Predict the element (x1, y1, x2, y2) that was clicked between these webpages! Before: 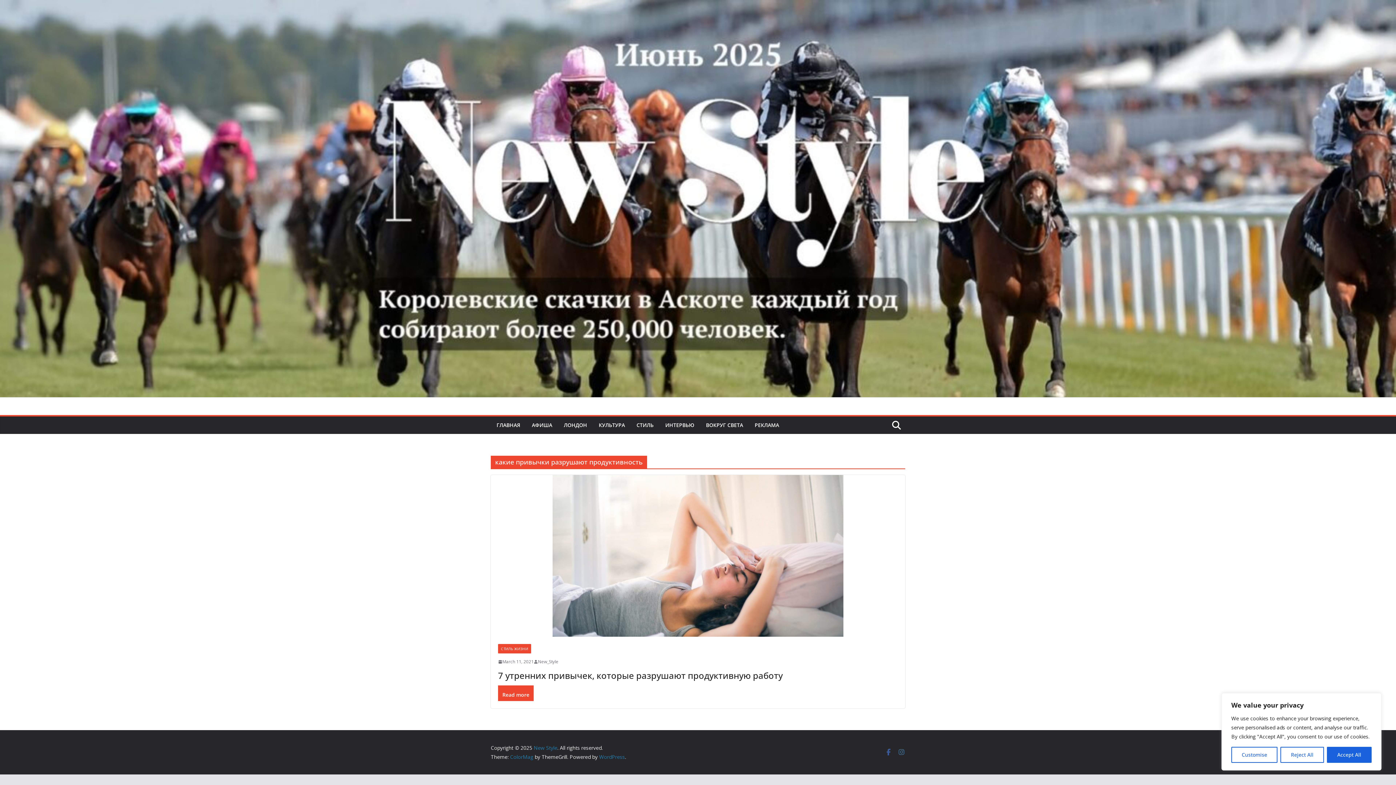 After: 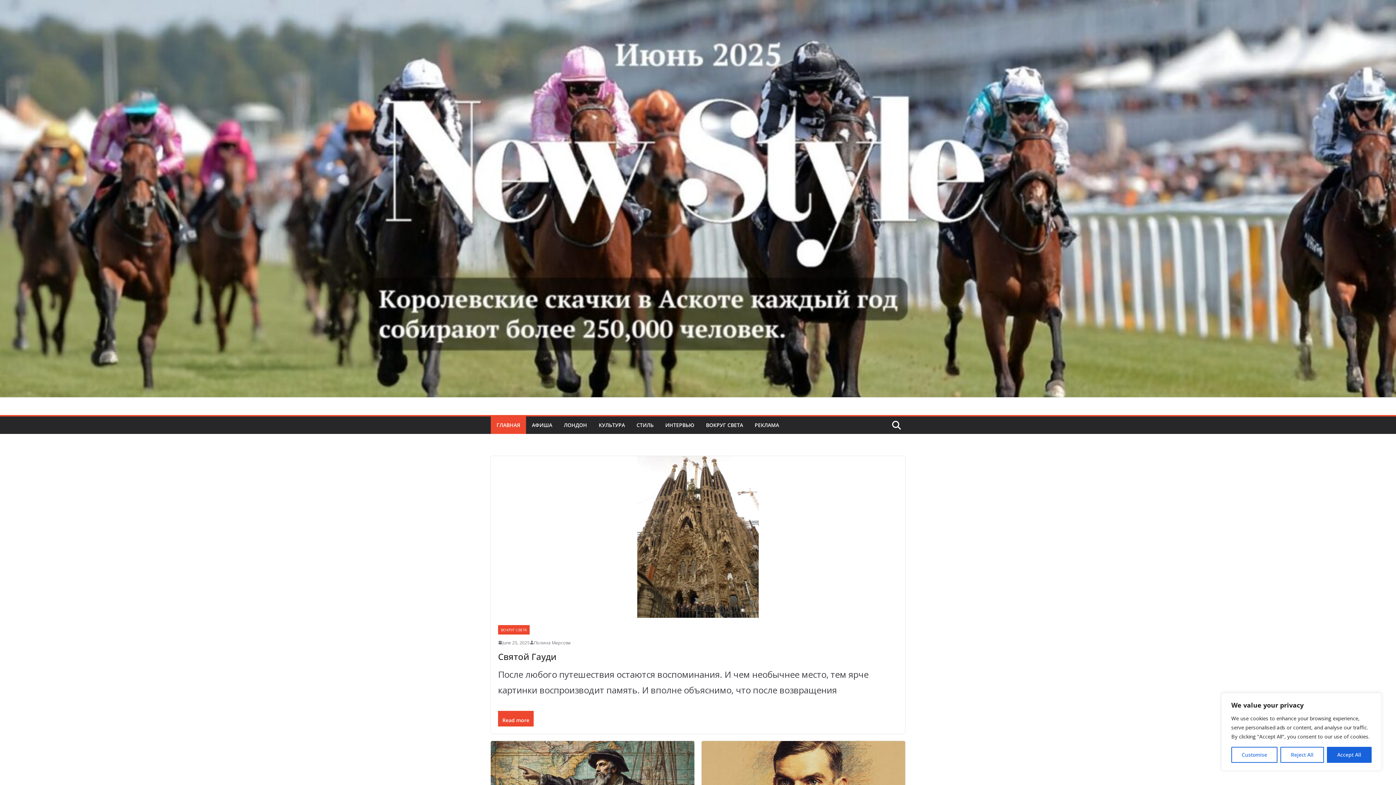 Action: bbox: (533, 744, 557, 751) label: New Style